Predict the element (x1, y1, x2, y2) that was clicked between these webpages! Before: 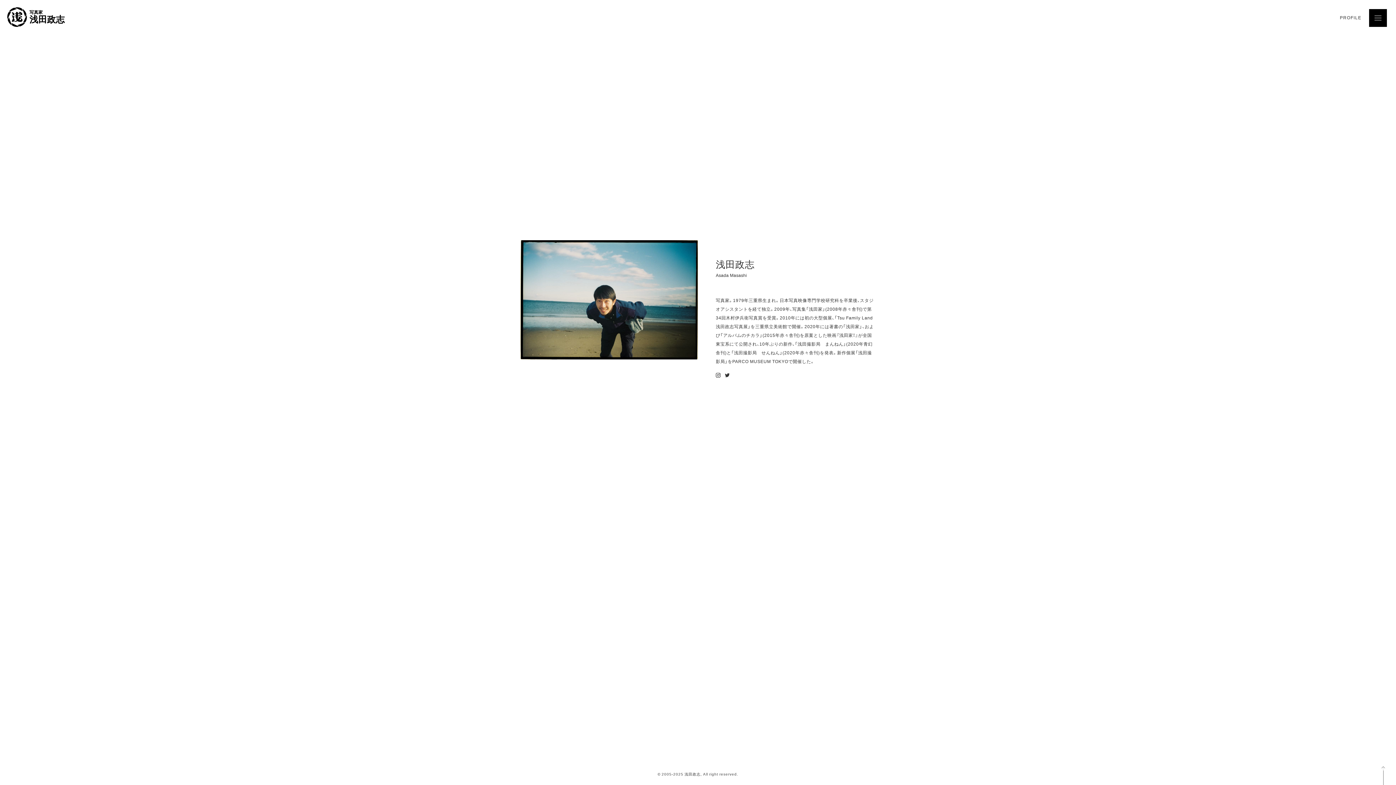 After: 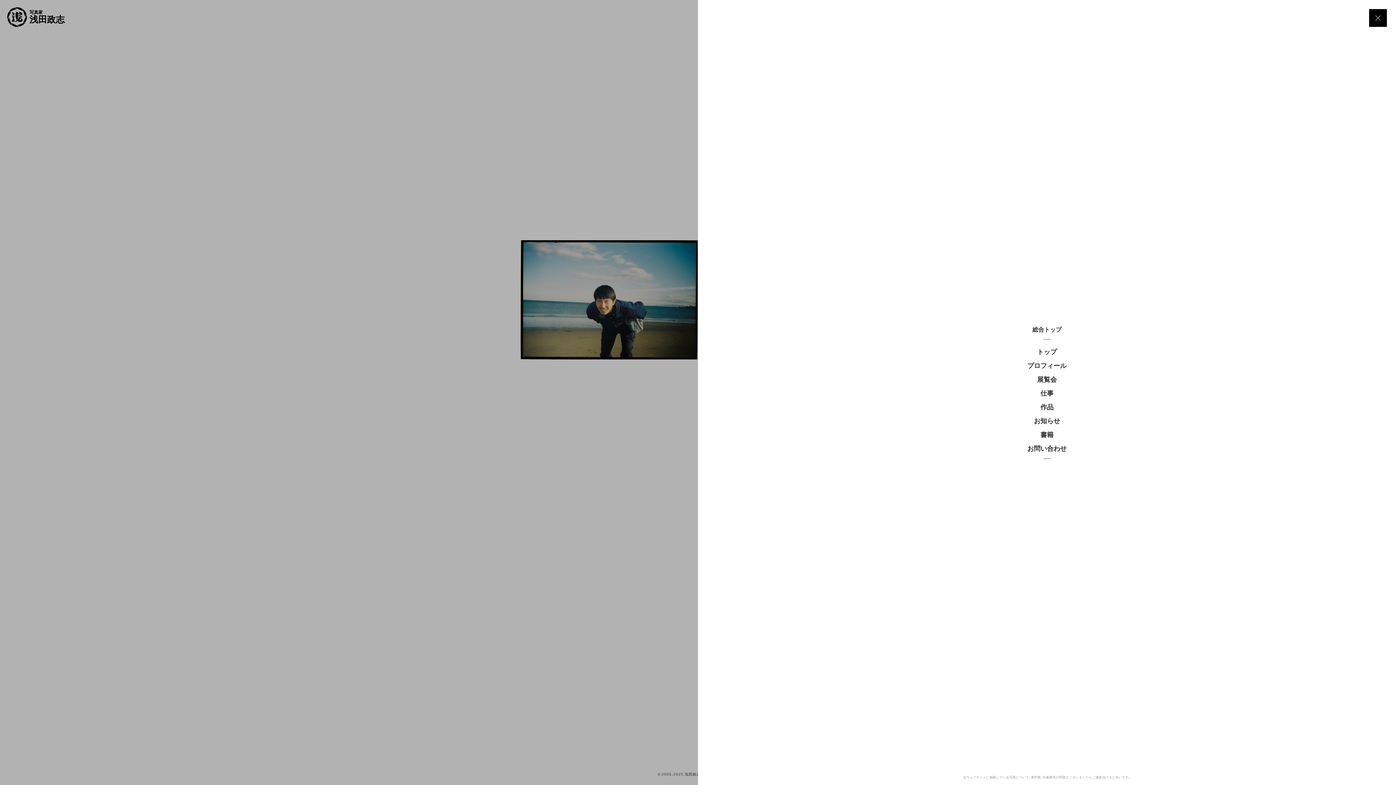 Action: bbox: (1369, 9, 1387, 26)